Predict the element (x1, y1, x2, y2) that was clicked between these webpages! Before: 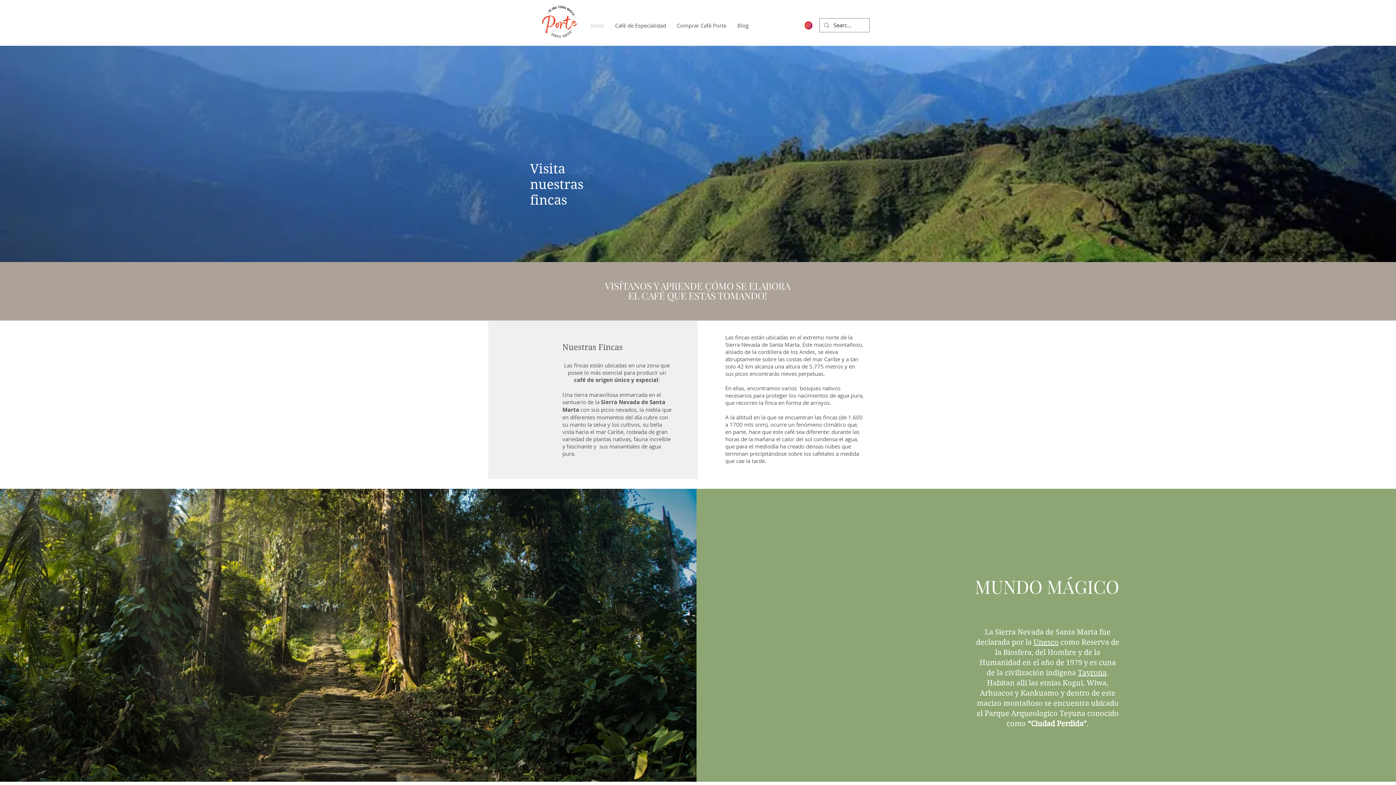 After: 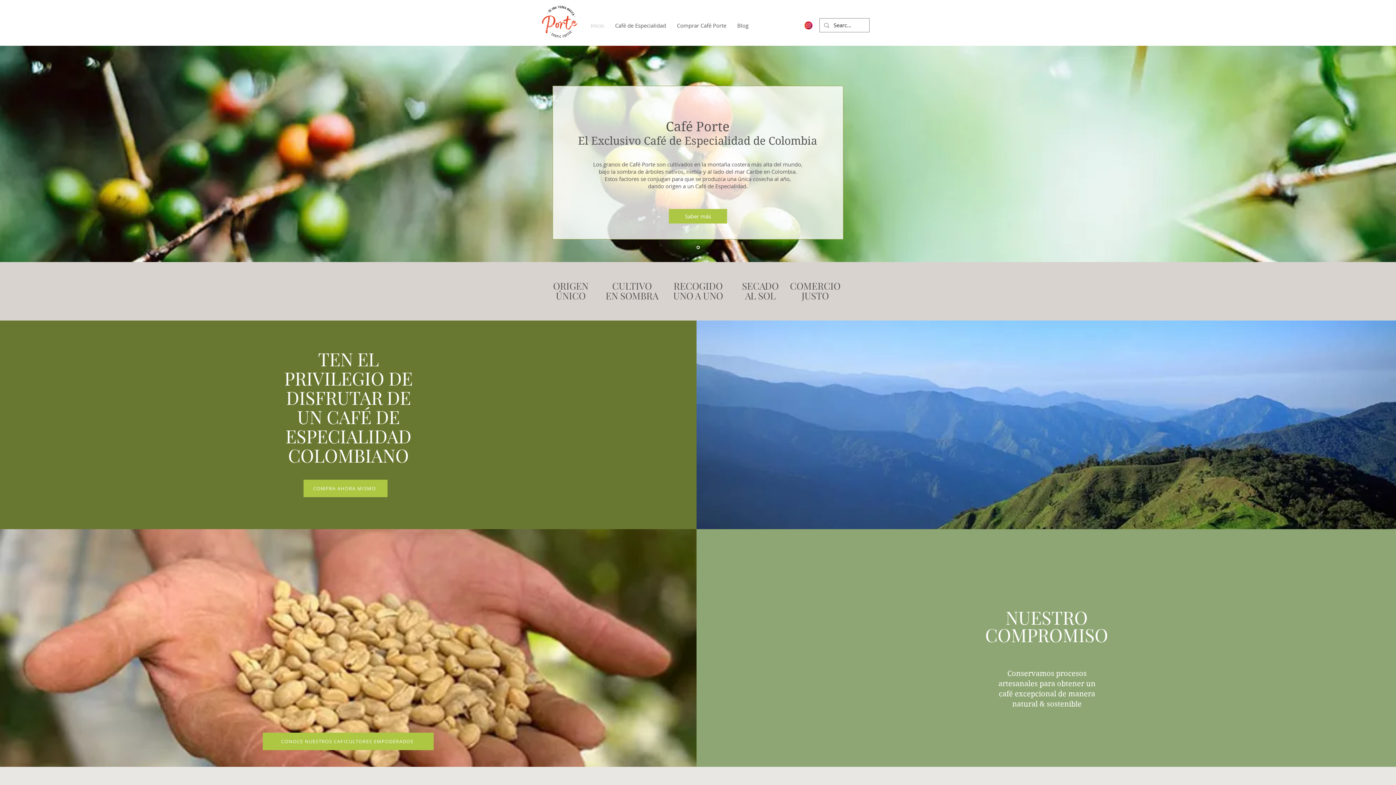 Action: label: Inicio bbox: (585, 20, 609, 30)